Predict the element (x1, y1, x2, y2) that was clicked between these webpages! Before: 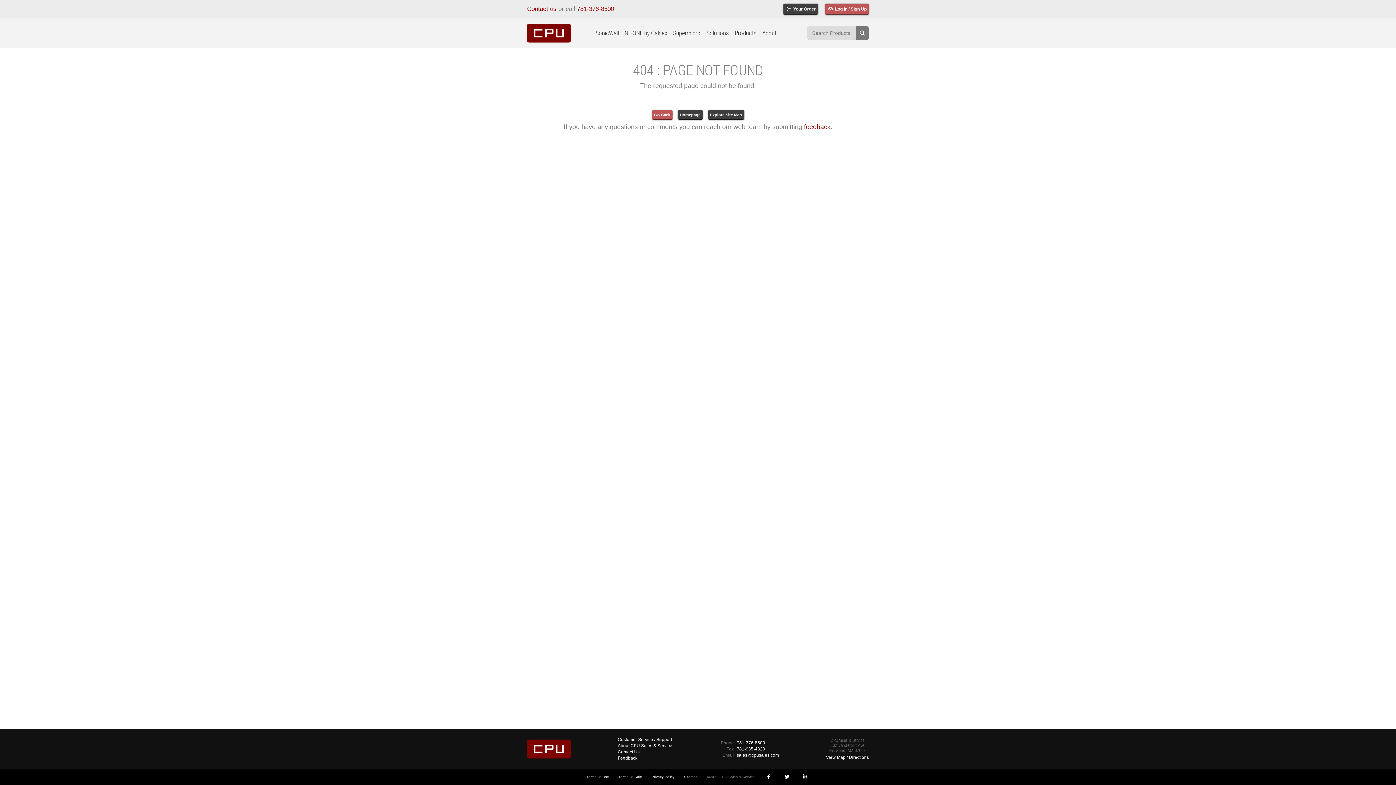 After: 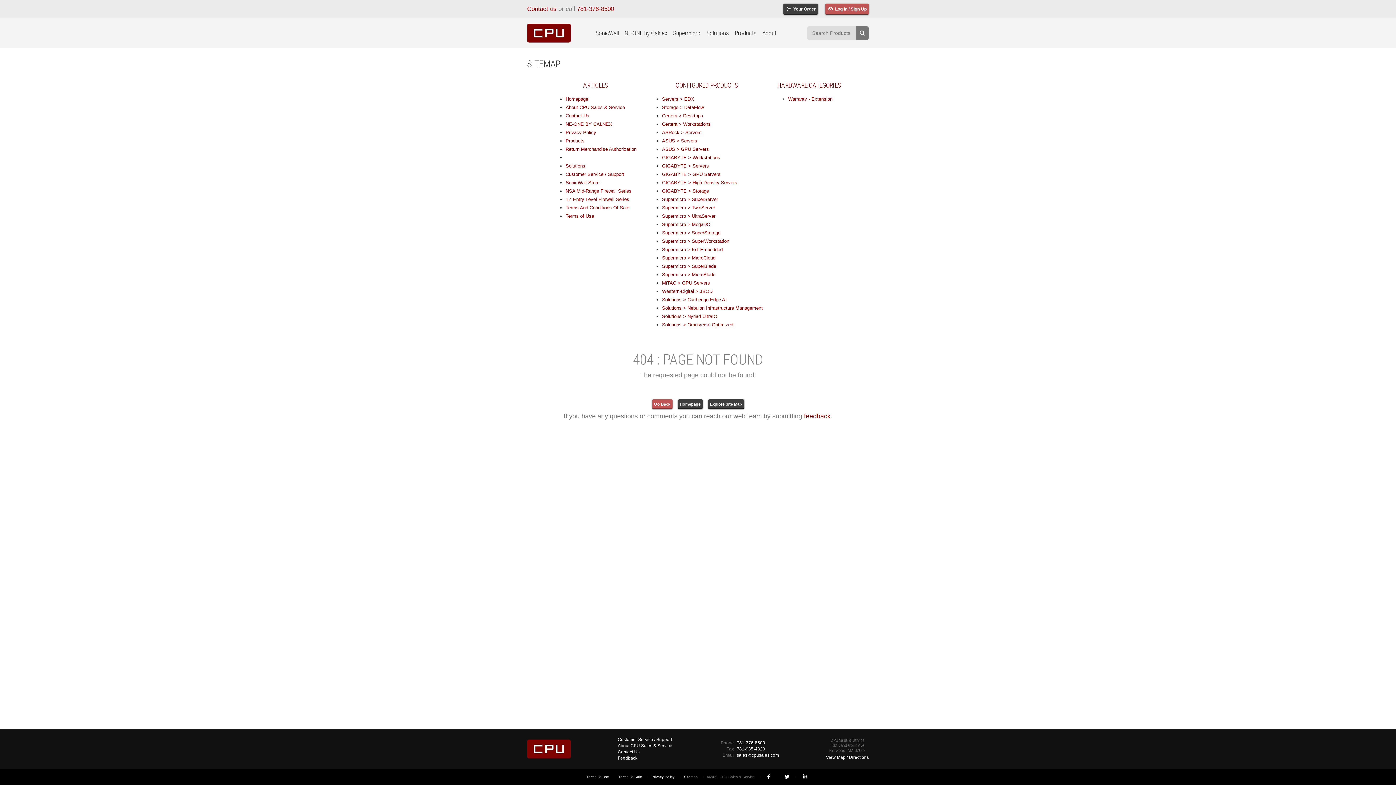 Action: bbox: (684, 775, 698, 779) label: Sitemap